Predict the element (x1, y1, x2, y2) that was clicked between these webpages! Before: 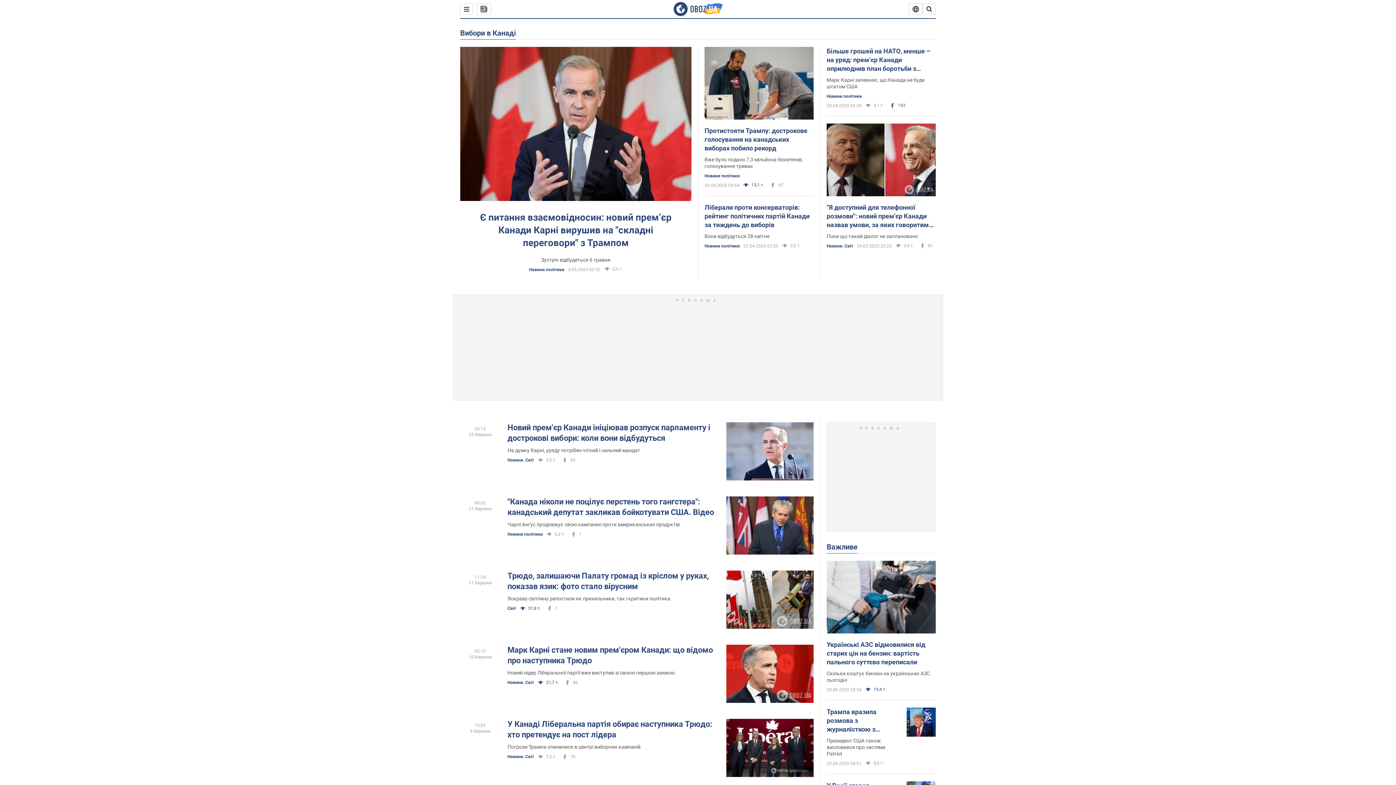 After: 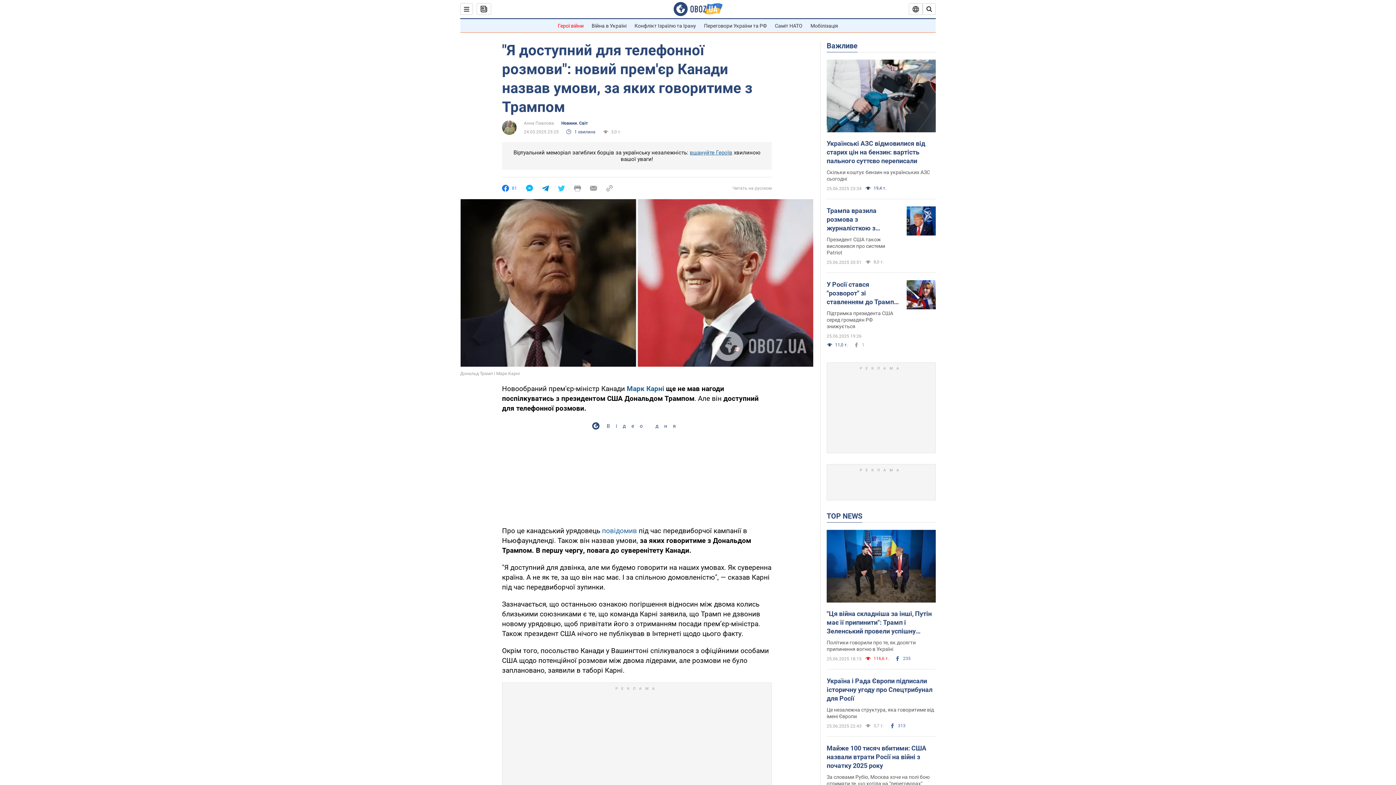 Action: bbox: (826, 123, 936, 197)